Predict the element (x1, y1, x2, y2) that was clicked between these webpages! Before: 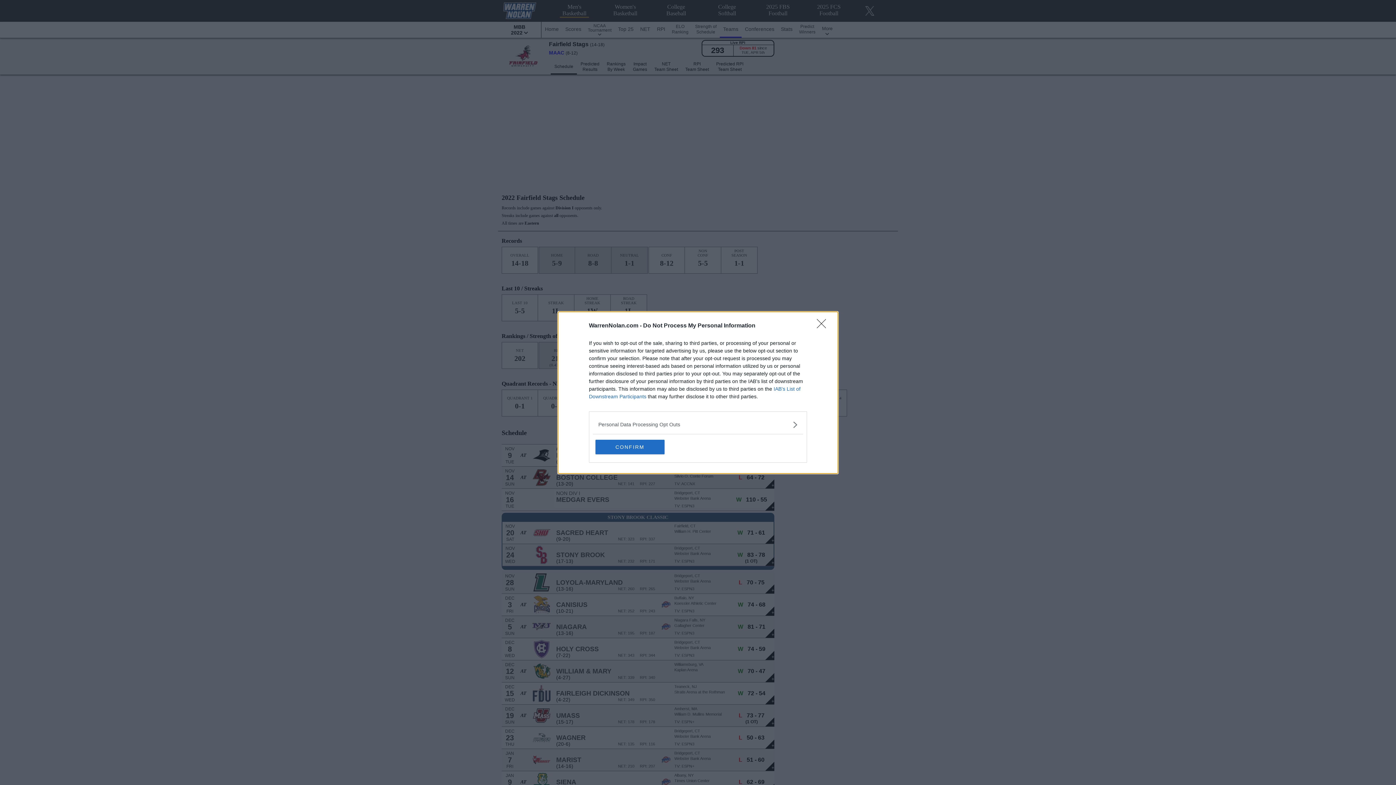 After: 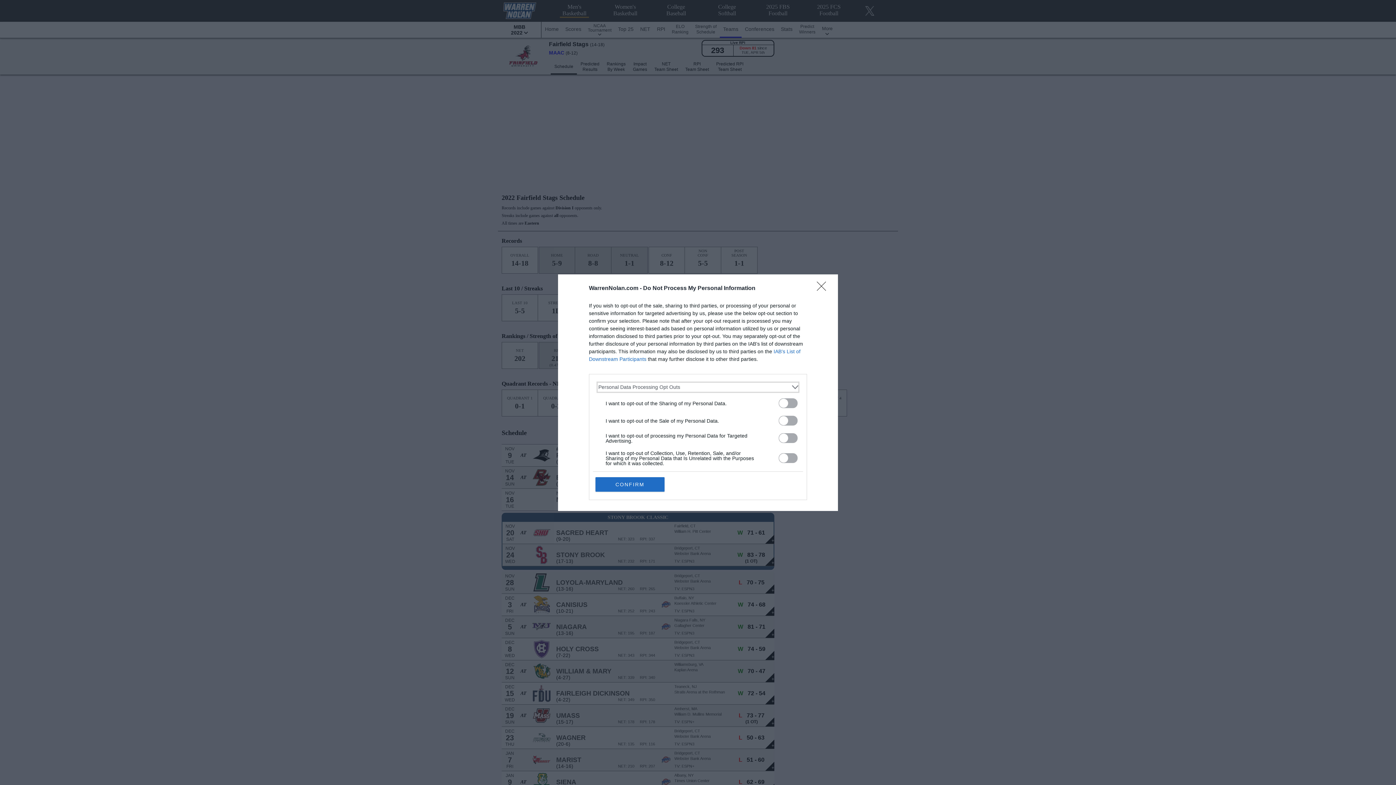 Action: bbox: (598, 420, 797, 428) label: Opt-Outs